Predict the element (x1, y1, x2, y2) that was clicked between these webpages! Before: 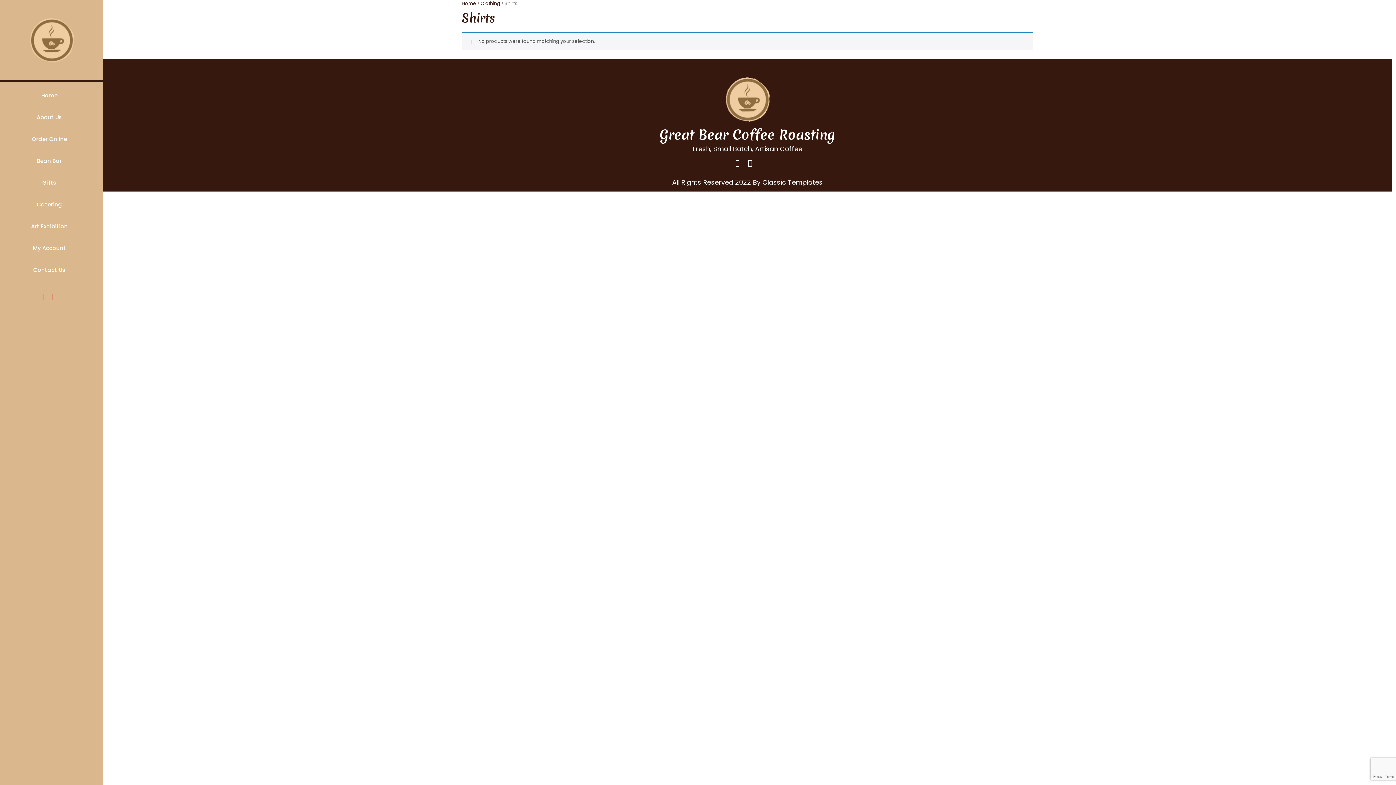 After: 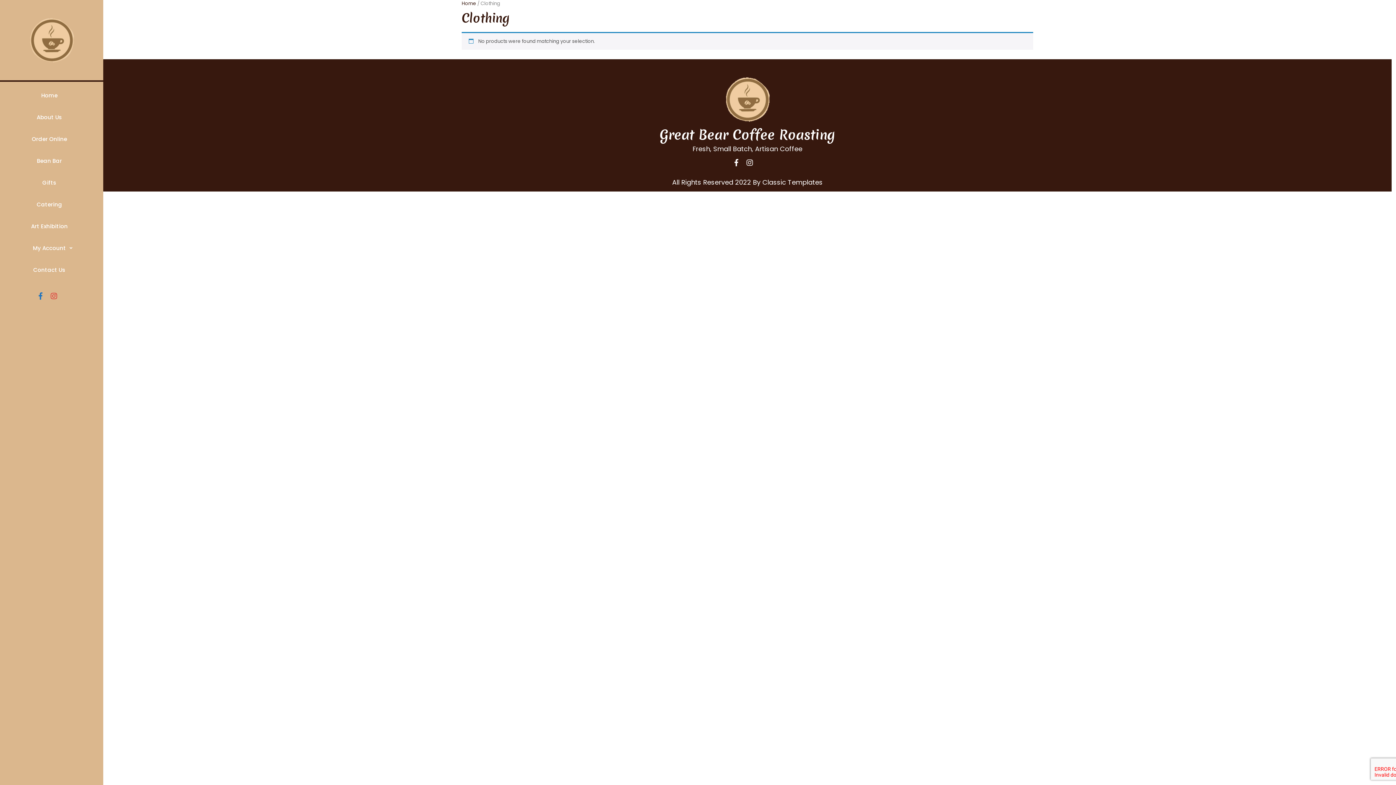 Action: bbox: (480, 0, 500, 6) label: Clothing